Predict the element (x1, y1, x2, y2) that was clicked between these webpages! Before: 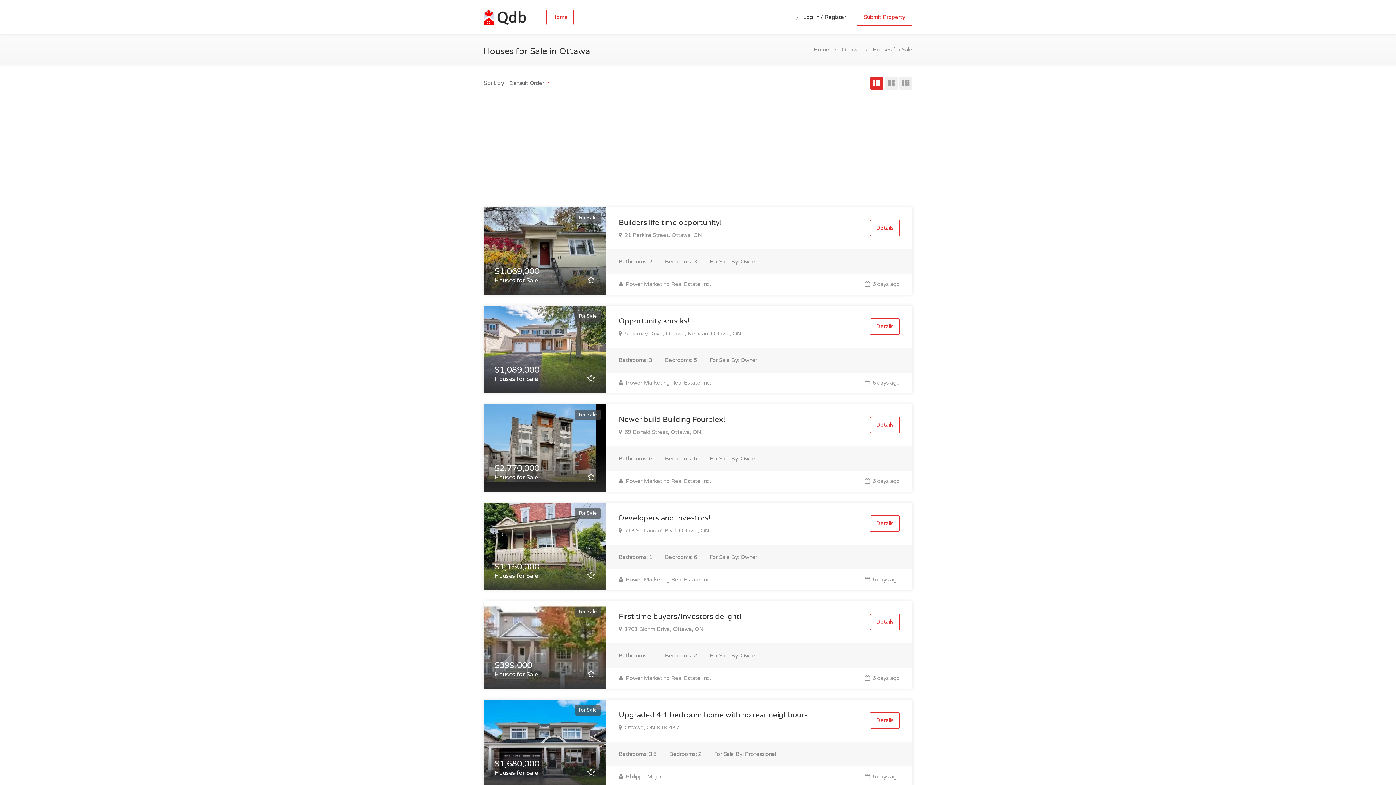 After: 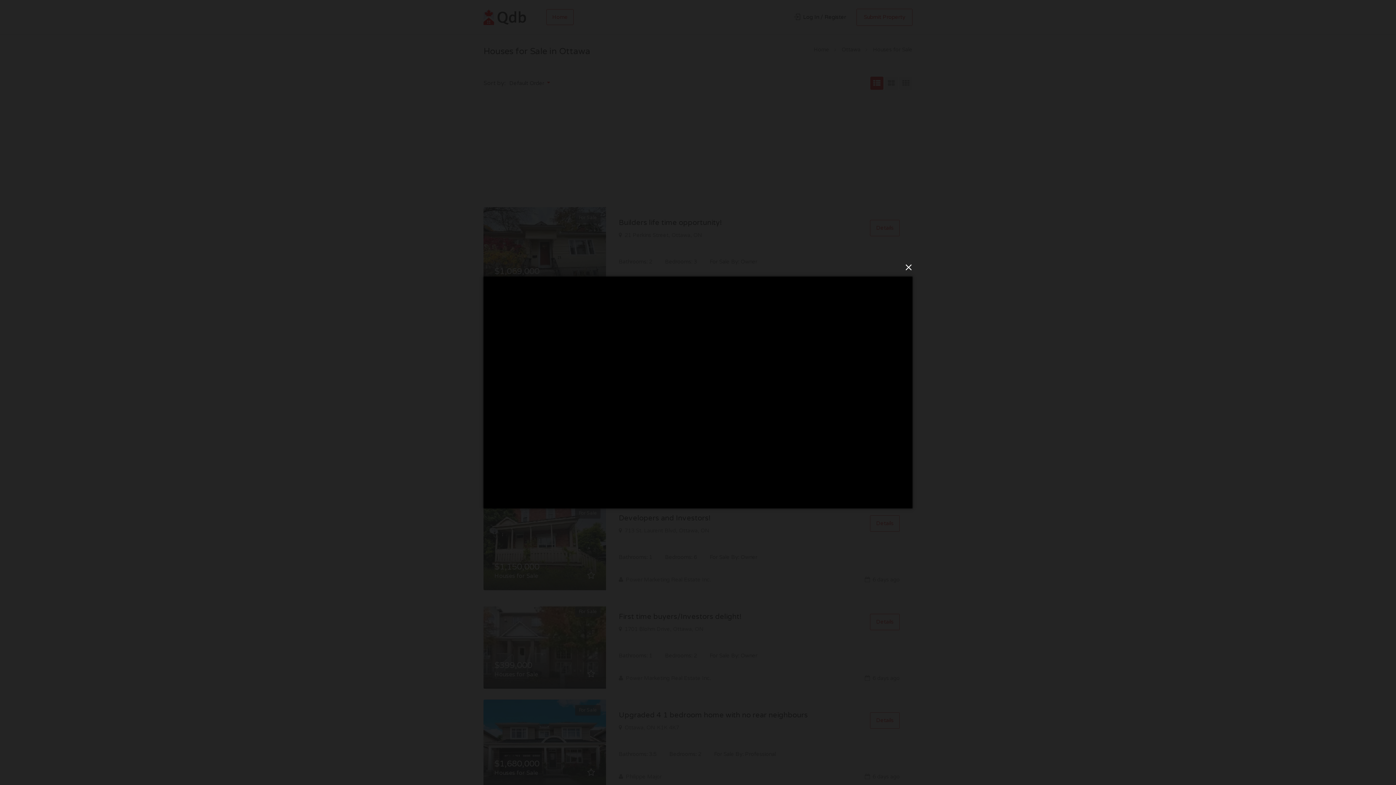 Action: label:  Ottawa, ON K1K 4K7 bbox: (618, 723, 679, 732)